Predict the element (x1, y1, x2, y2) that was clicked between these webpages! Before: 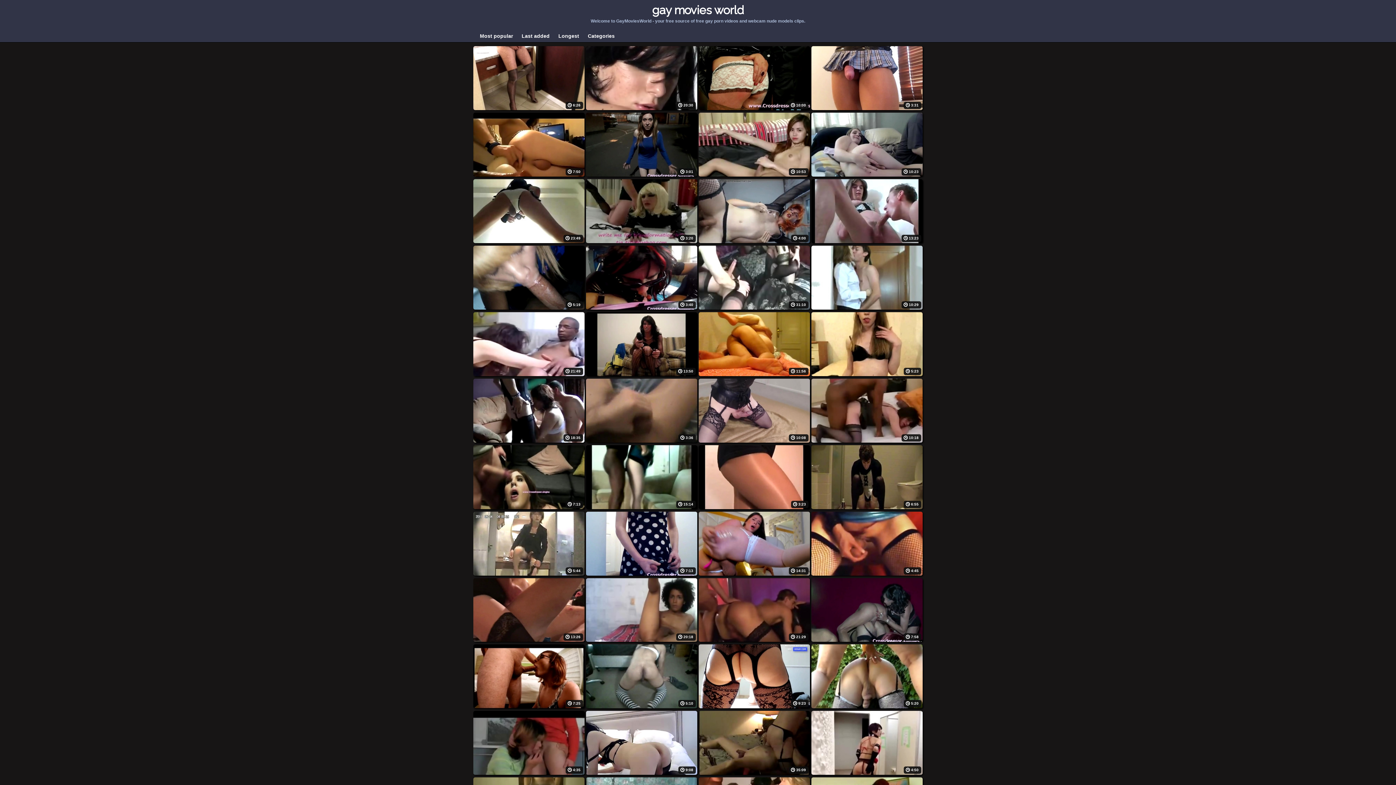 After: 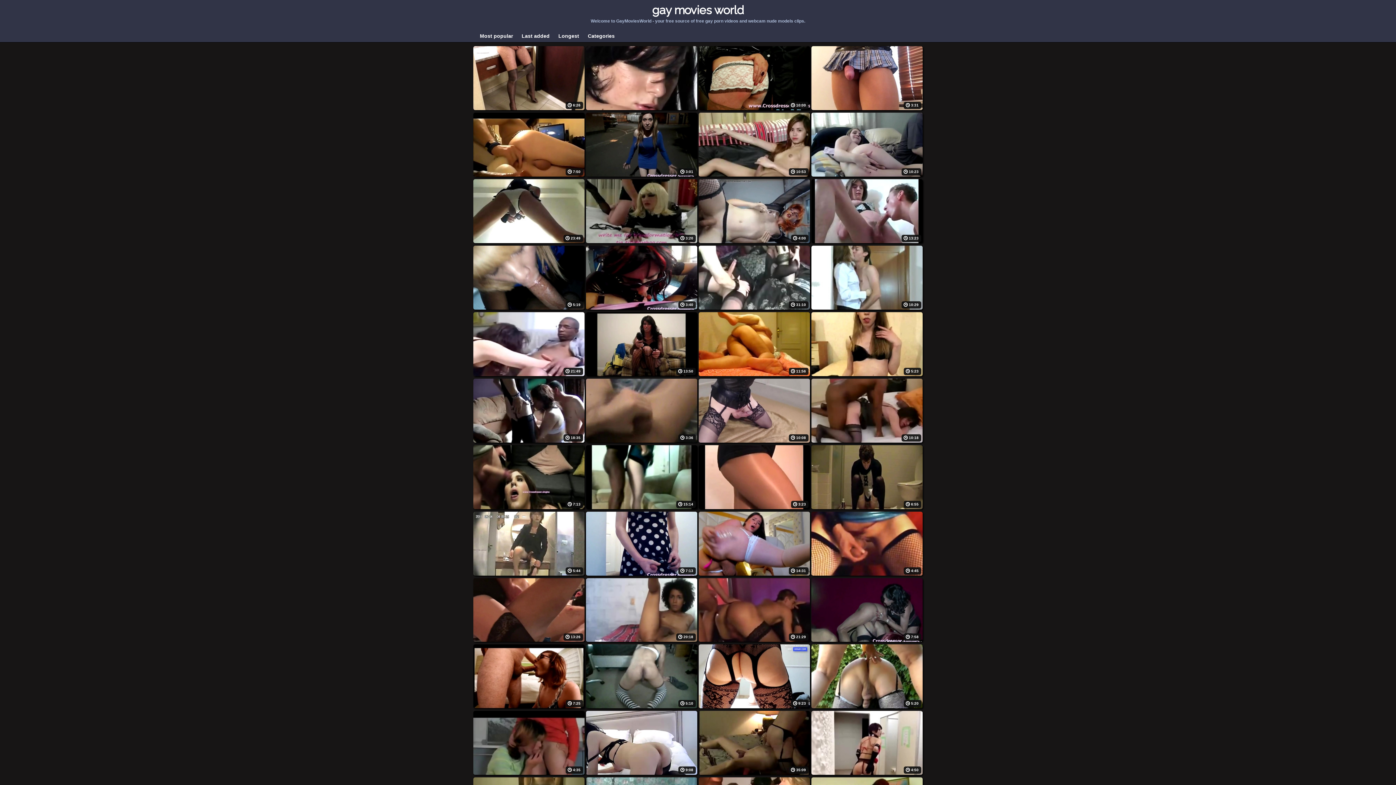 Action: bbox: (586, 106, 697, 111)